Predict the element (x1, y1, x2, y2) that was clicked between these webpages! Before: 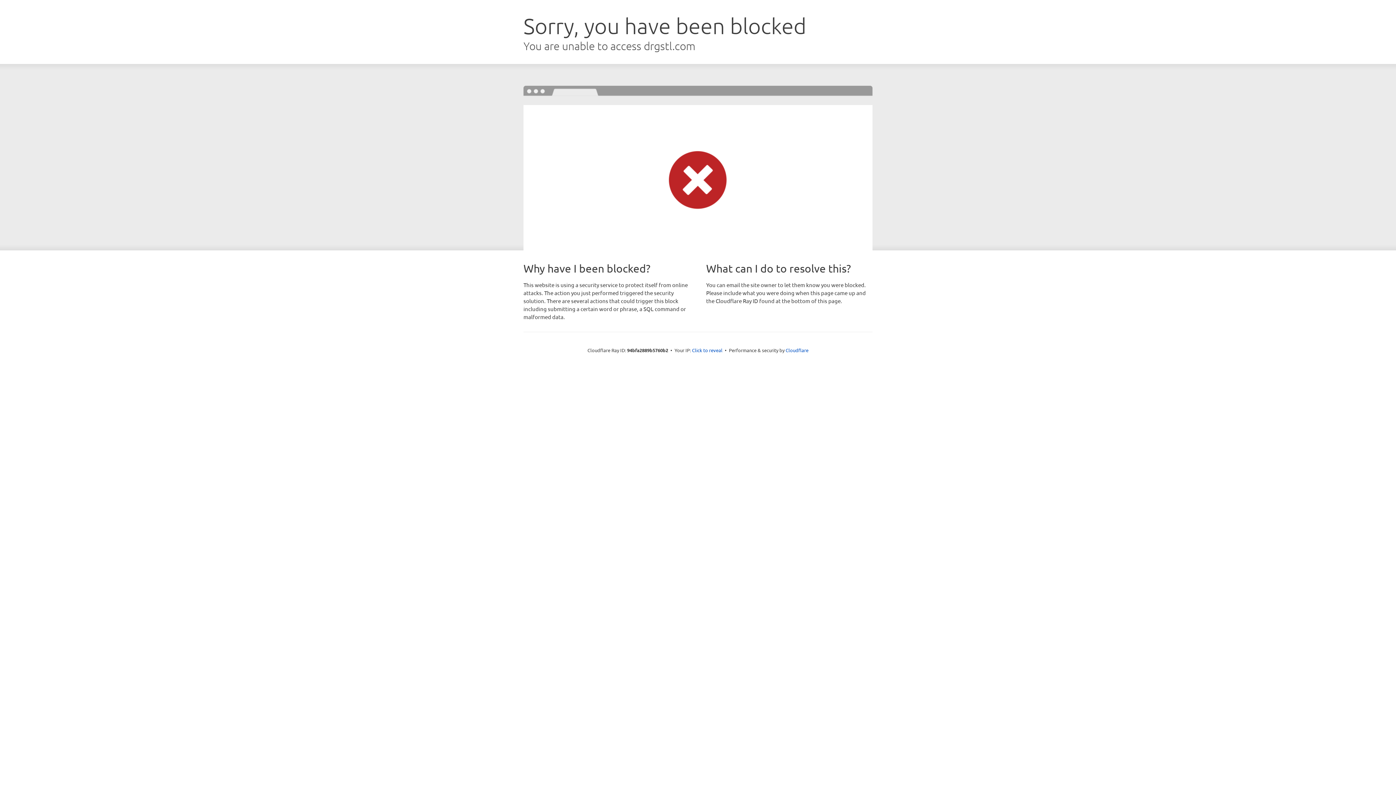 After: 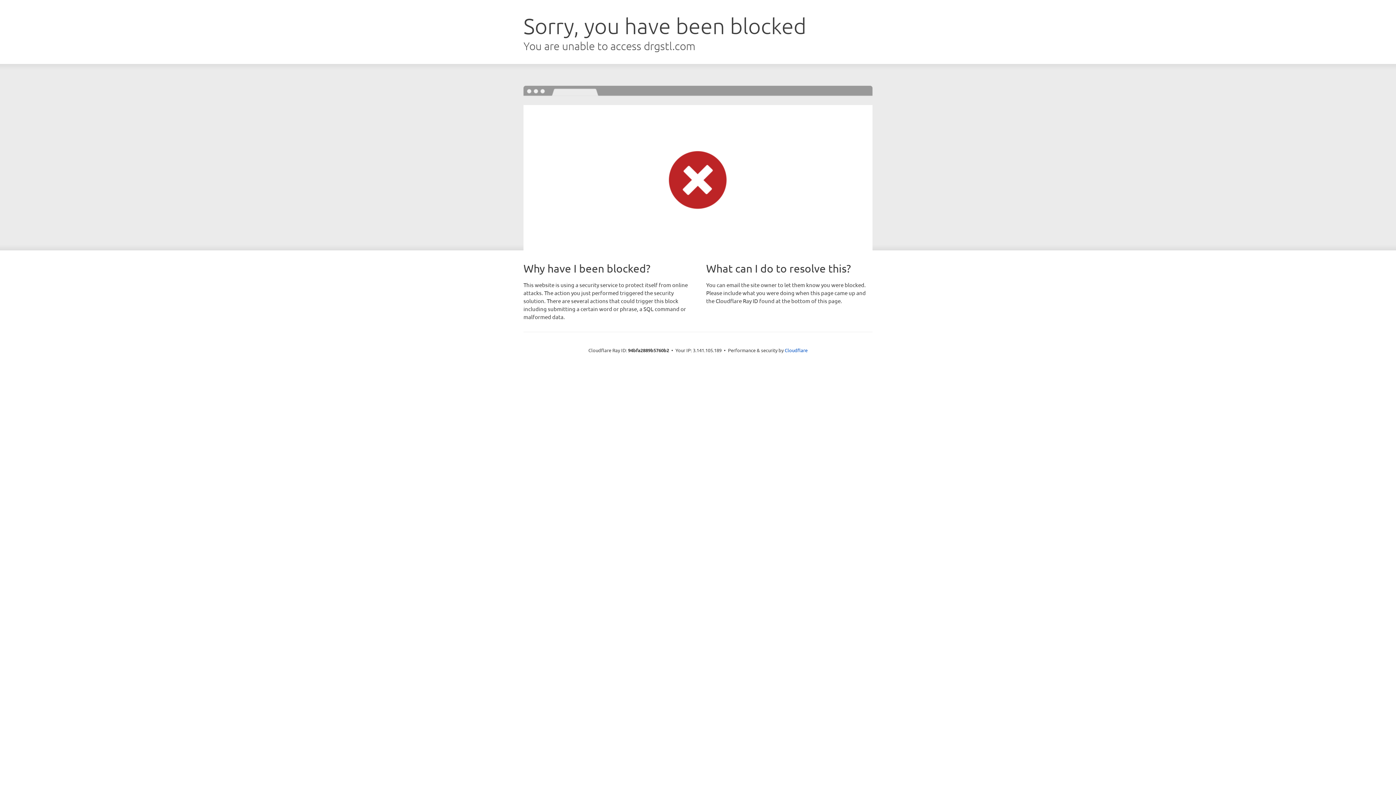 Action: bbox: (692, 346, 722, 353) label: Click to reveal